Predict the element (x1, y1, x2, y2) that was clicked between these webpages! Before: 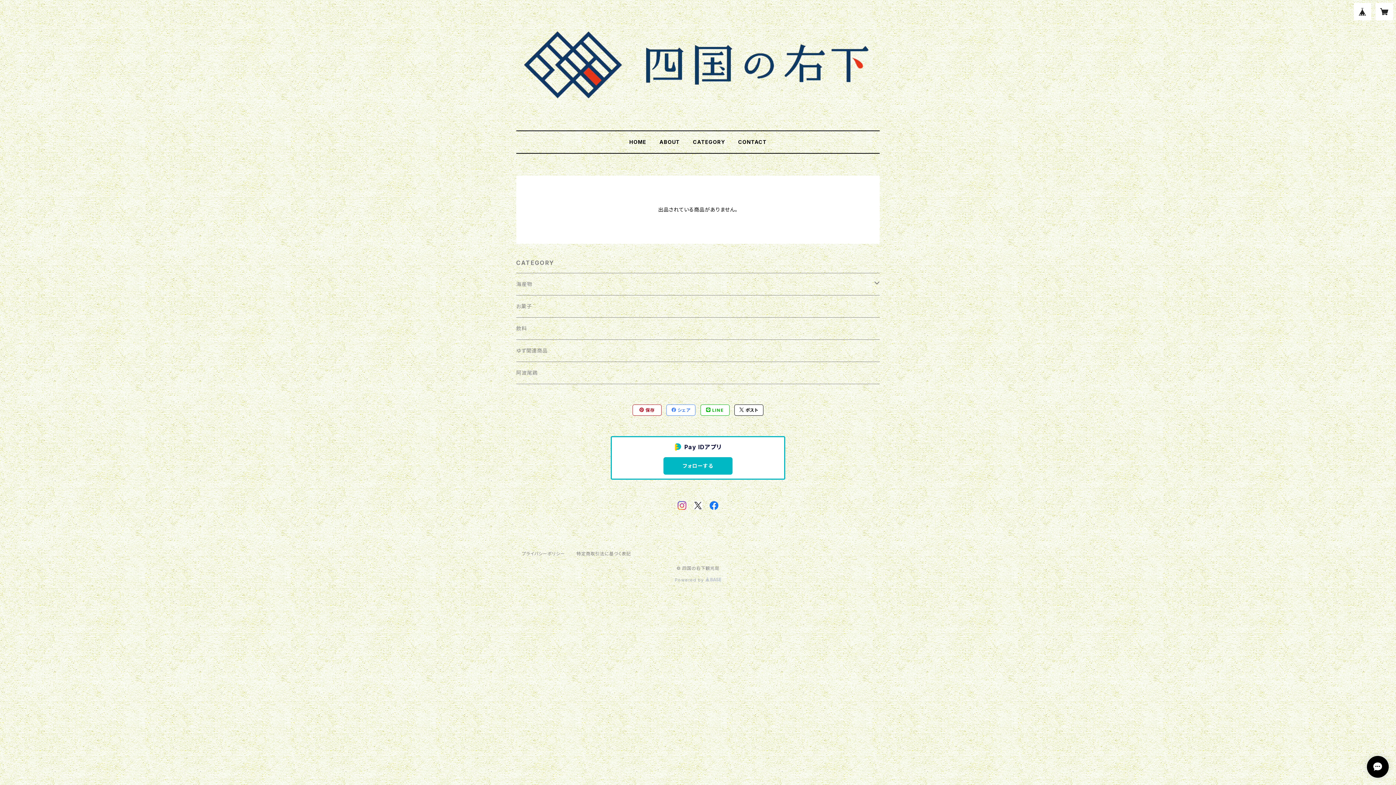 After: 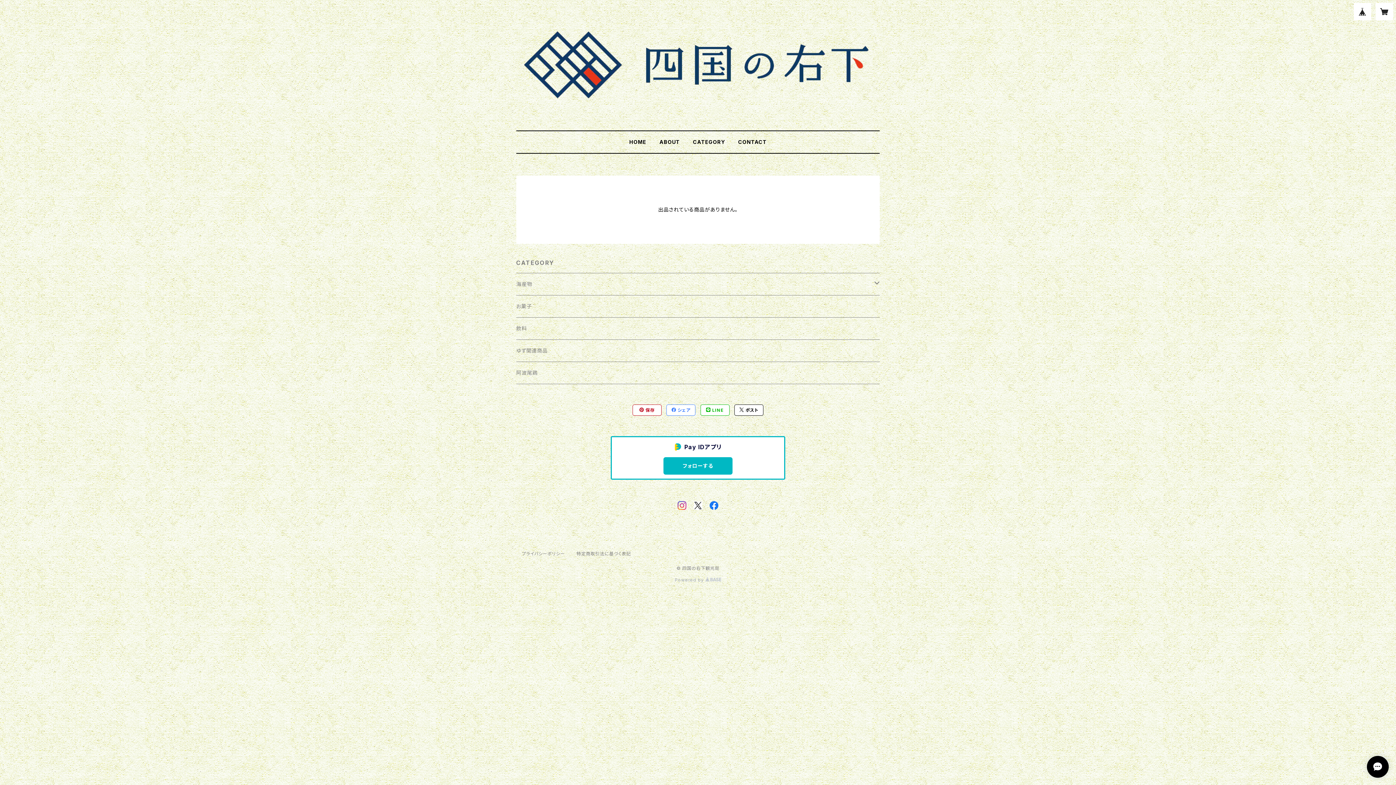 Action: bbox: (693, 501, 702, 513)